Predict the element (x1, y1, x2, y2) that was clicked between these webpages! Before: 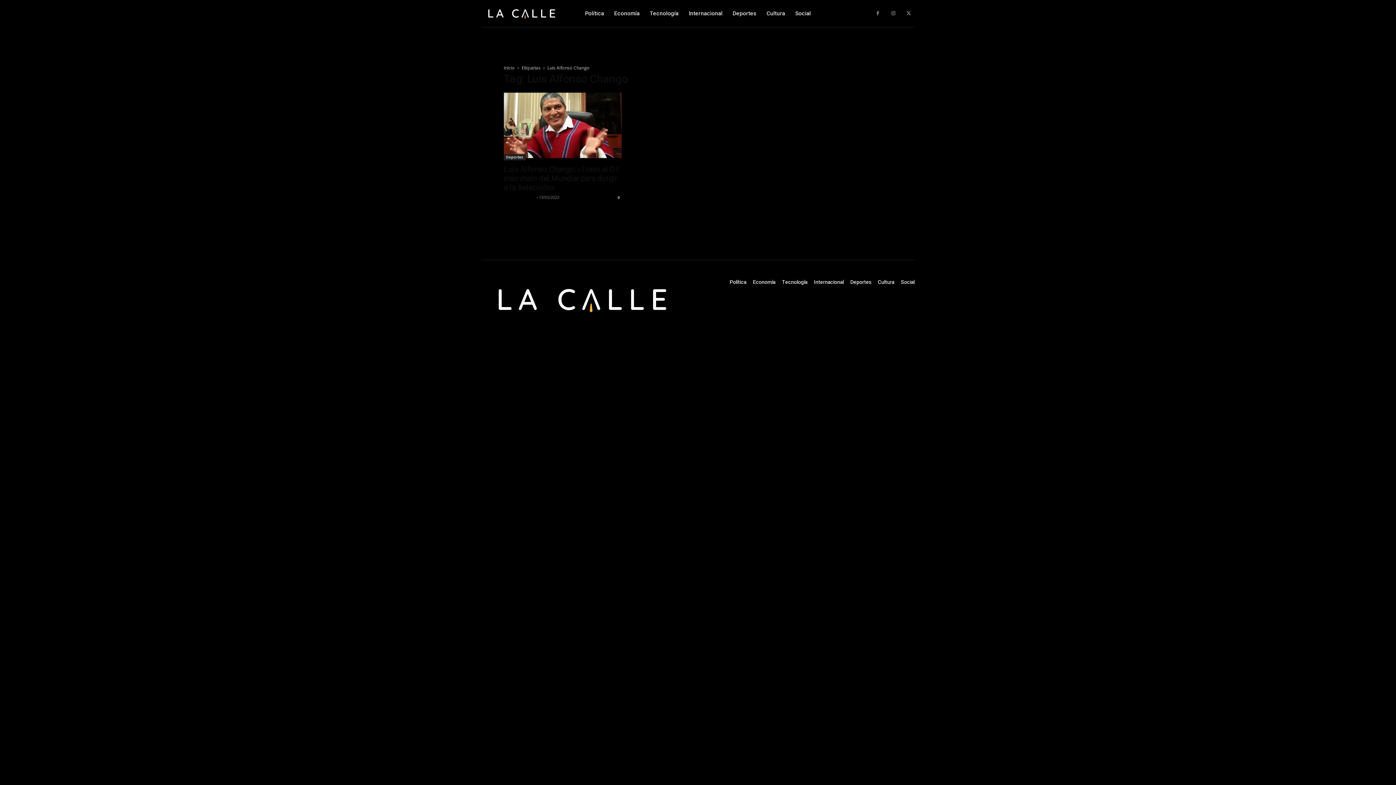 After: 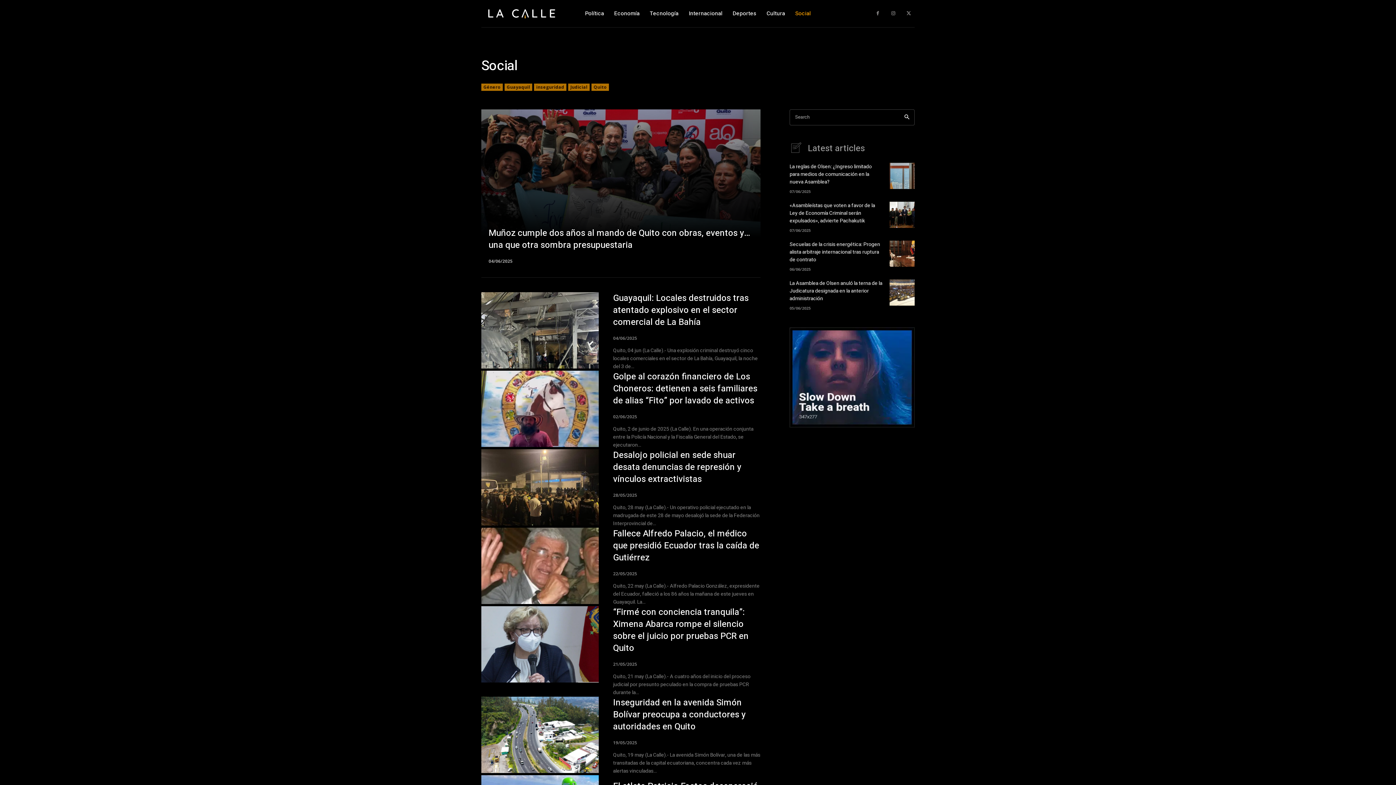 Action: label: Social bbox: (901, 278, 914, 286)